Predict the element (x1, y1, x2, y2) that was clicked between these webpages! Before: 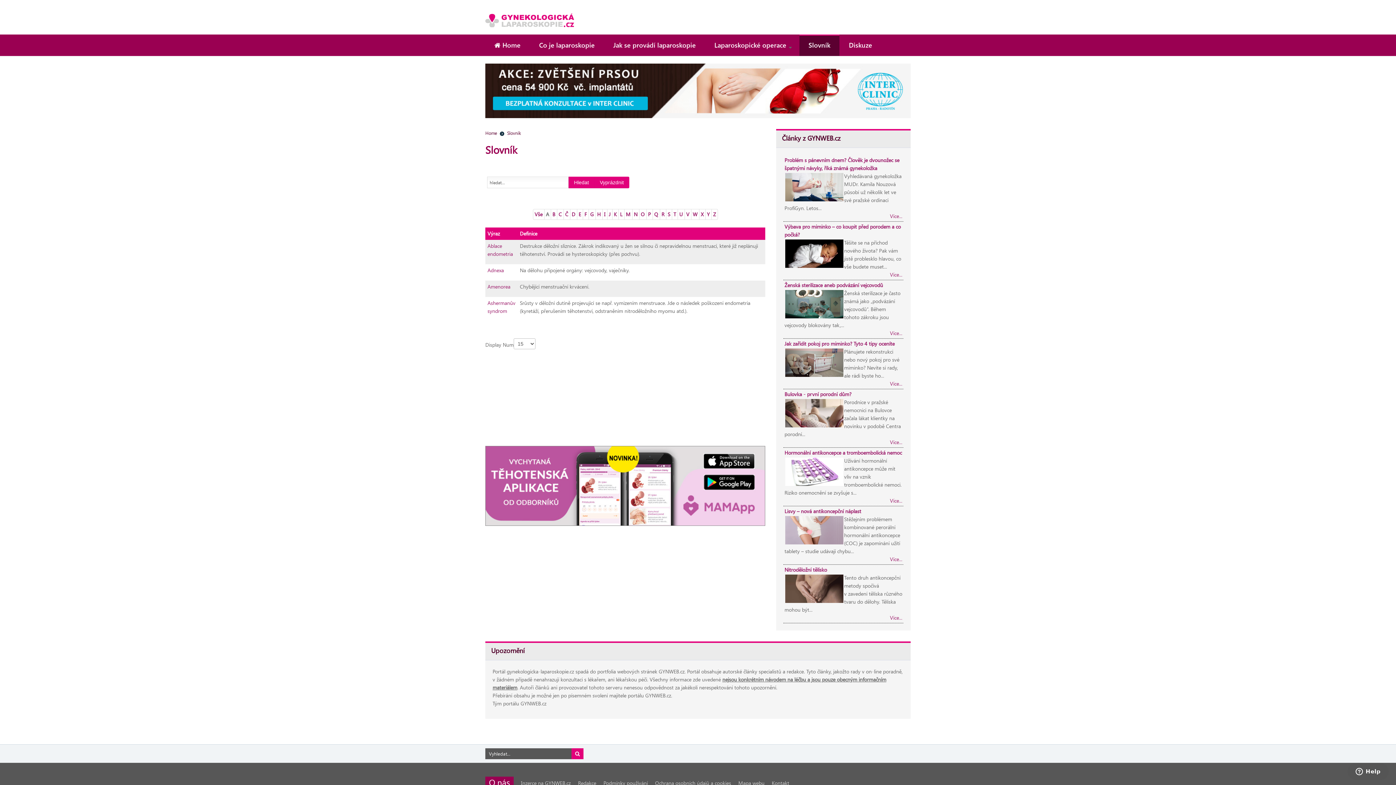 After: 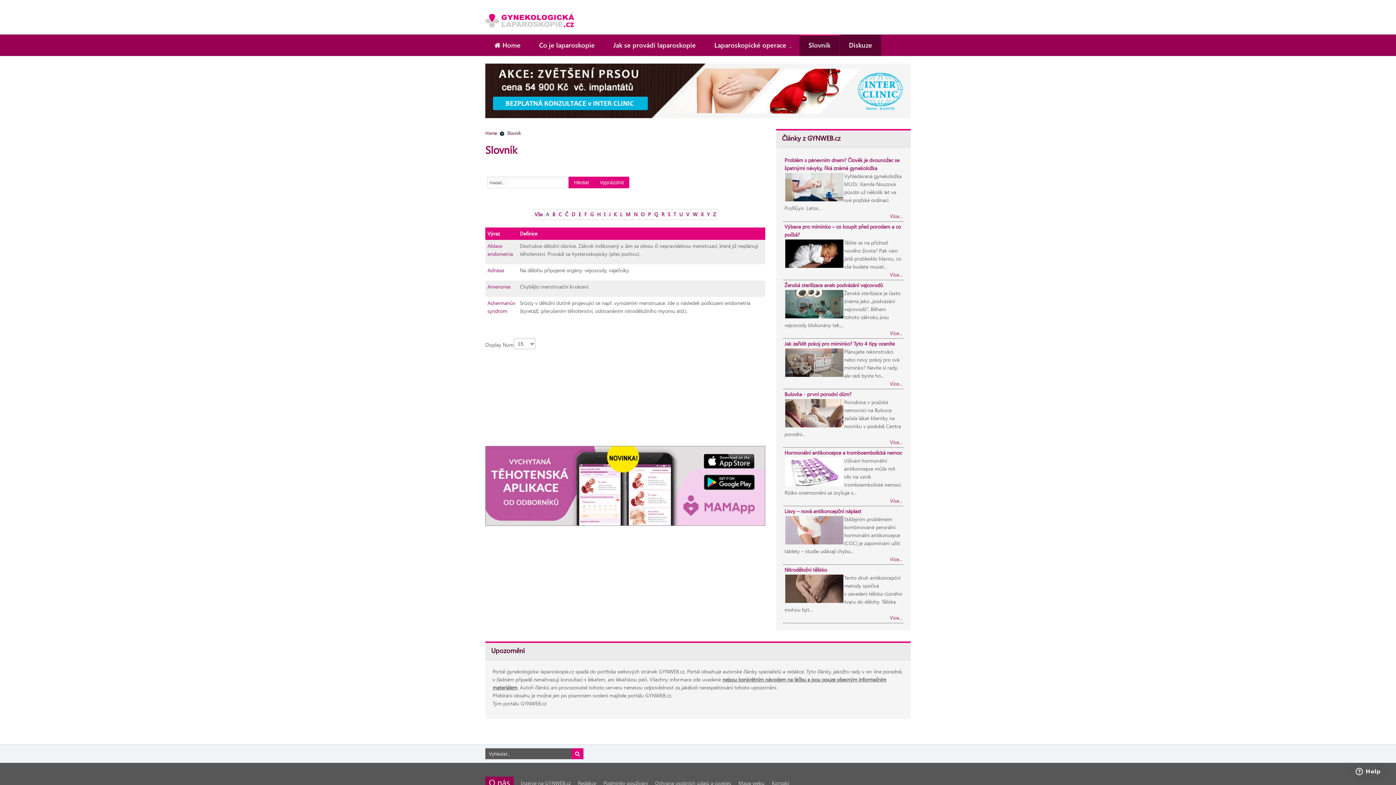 Action: label: Diskuze bbox: (840, 34, 881, 56)